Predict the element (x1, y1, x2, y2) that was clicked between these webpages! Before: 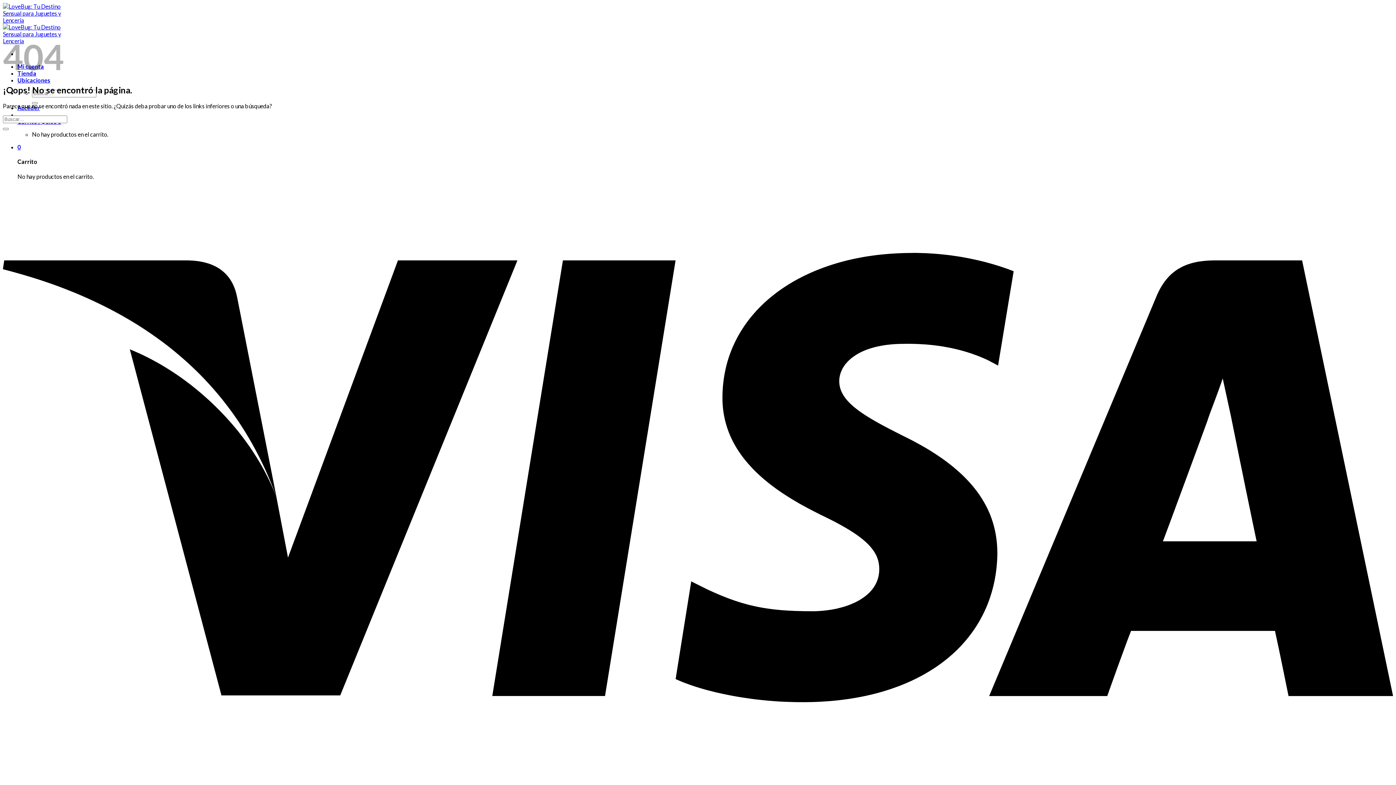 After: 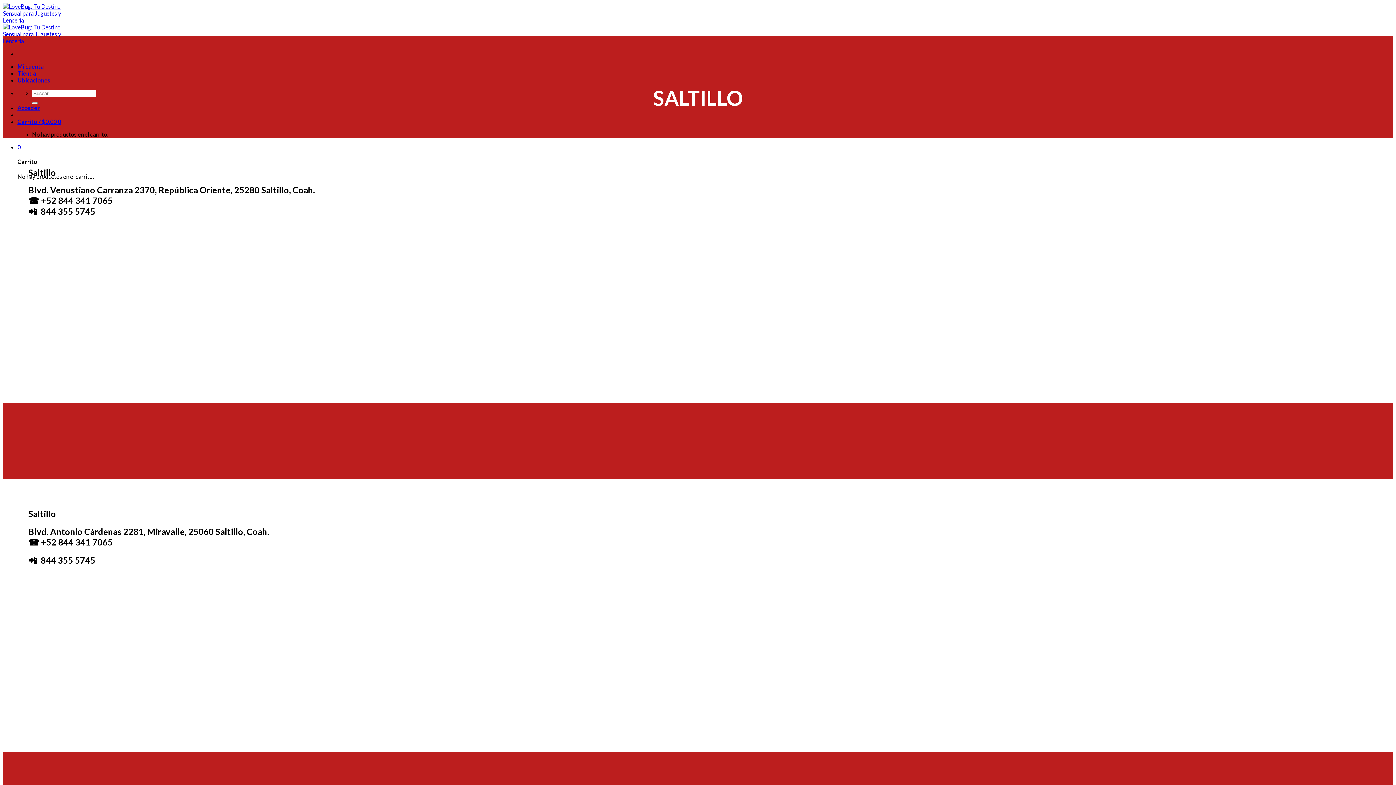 Action: bbox: (17, 76, 50, 83) label: Ubicaciones